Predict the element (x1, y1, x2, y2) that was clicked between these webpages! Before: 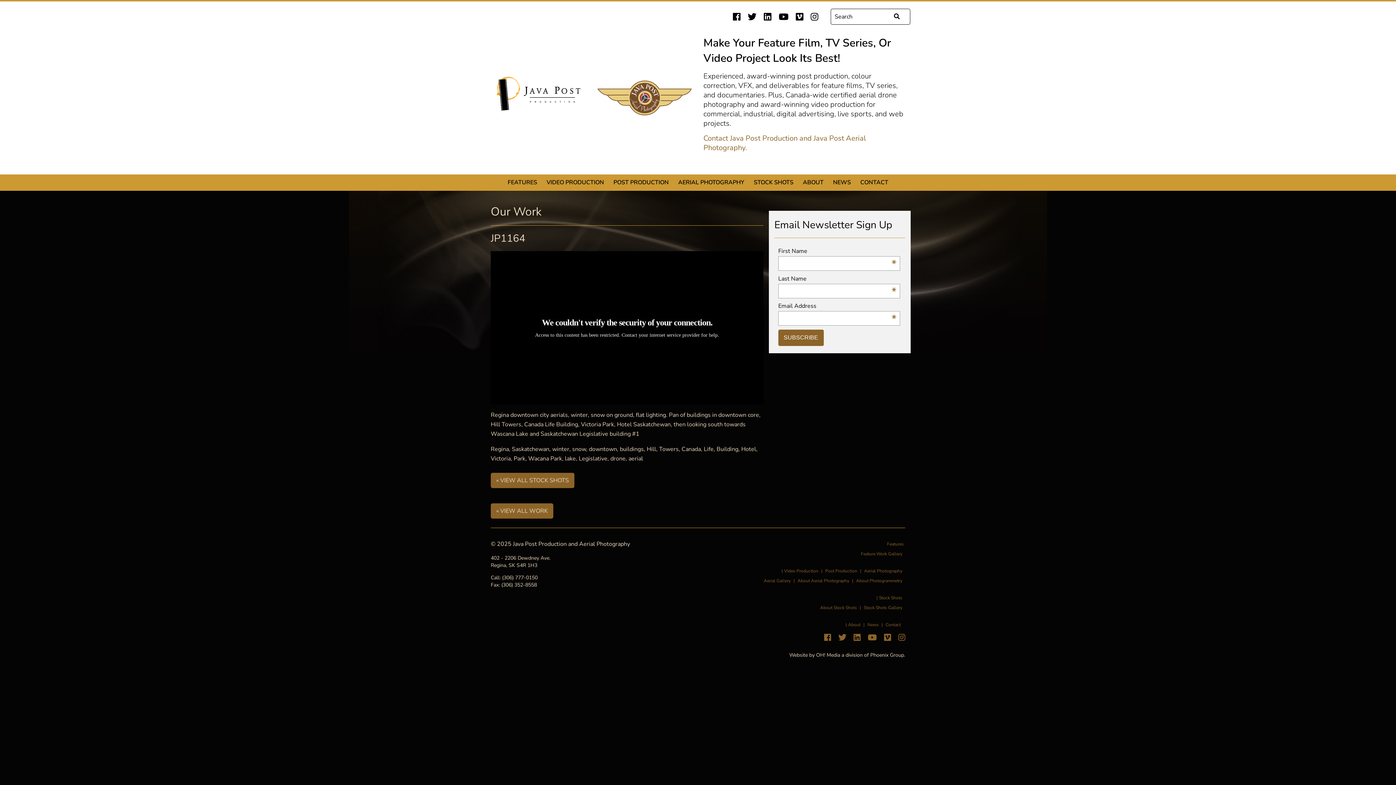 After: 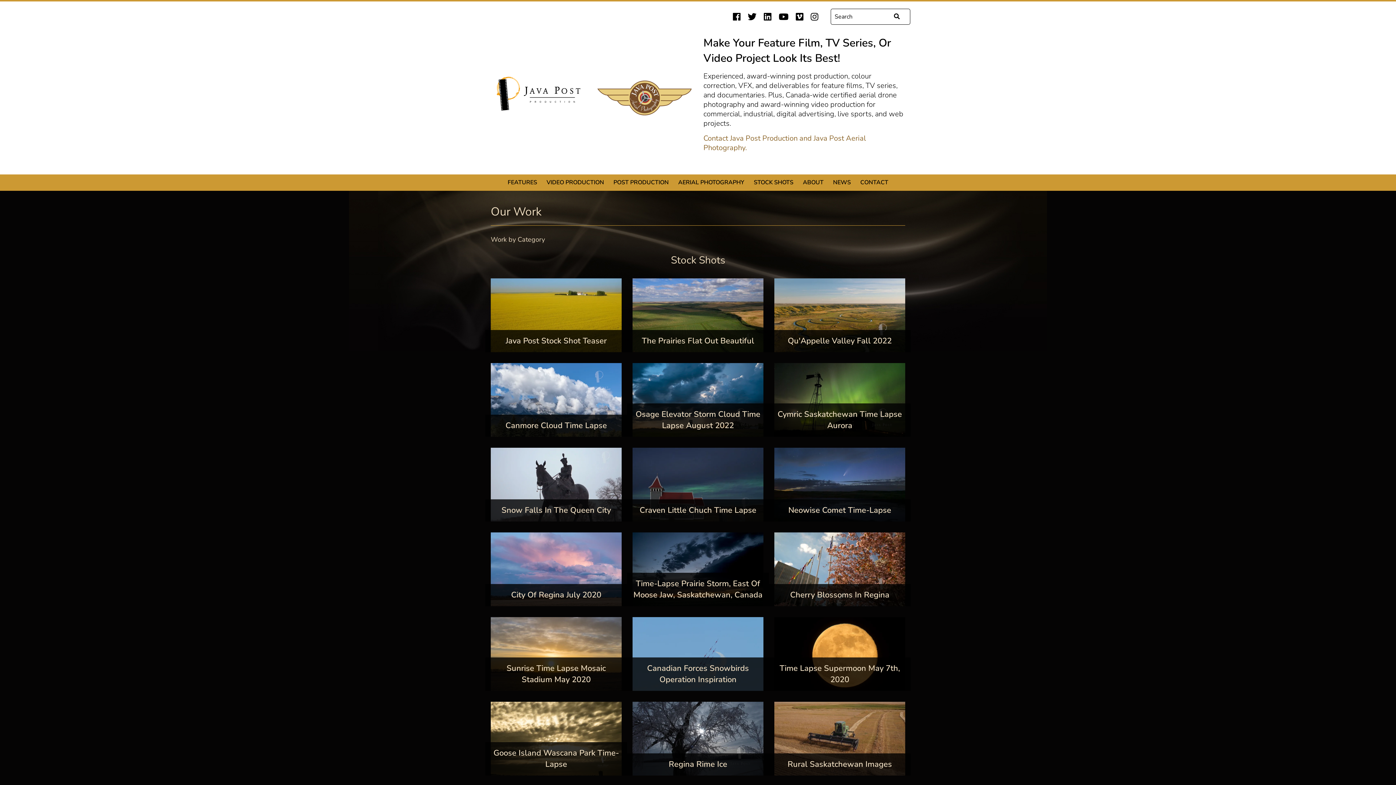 Action: bbox: (864, 605, 904, 610) label: Stock Shots Gallery